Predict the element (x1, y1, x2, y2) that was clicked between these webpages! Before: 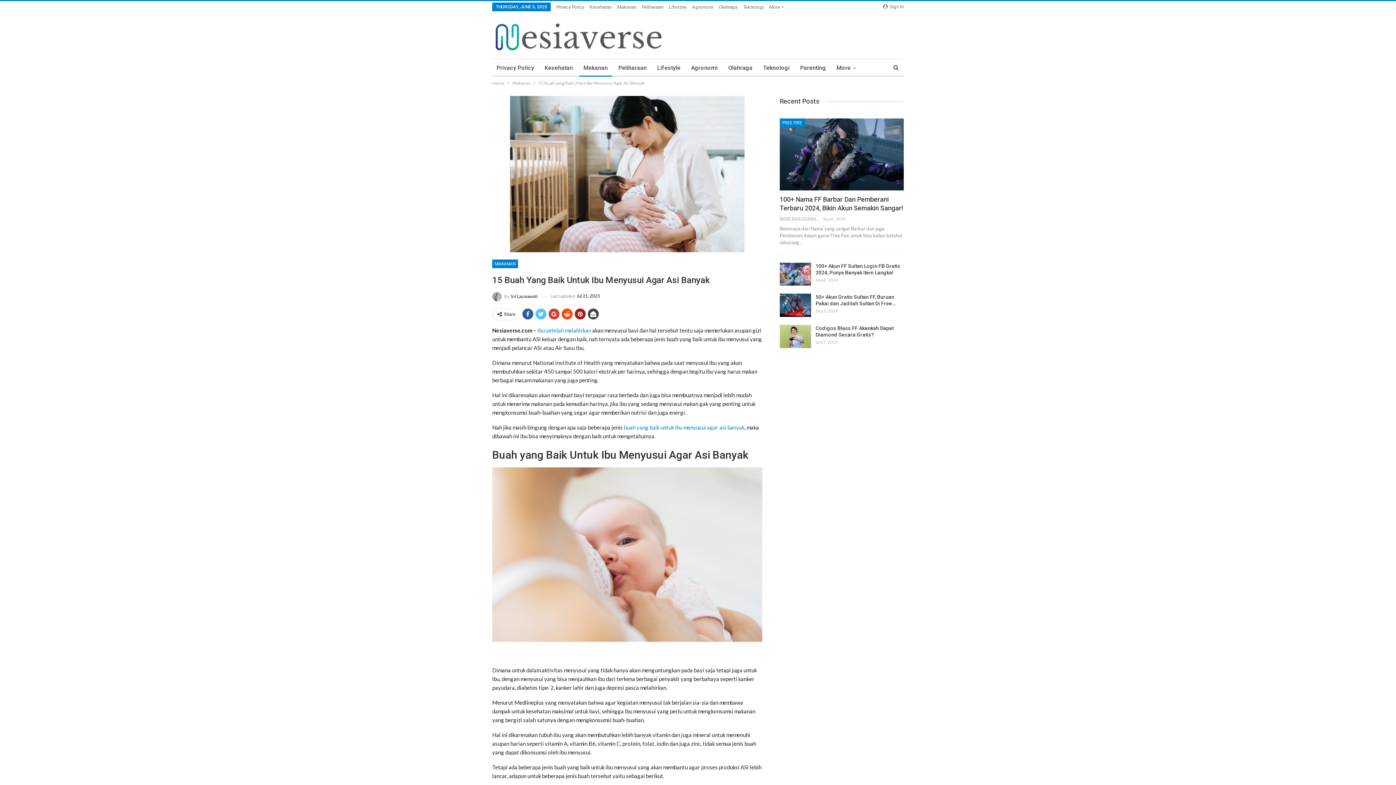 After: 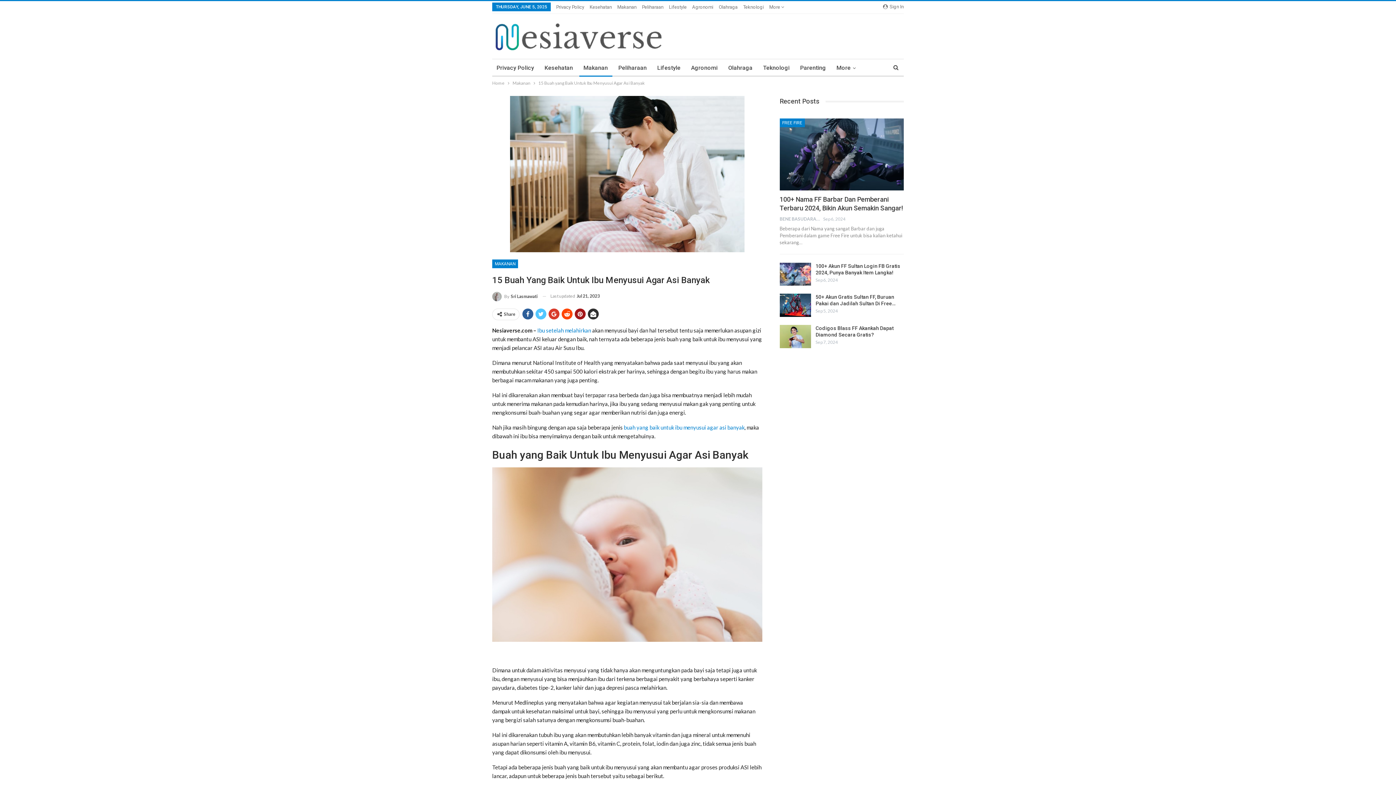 Action: bbox: (588, 308, 598, 319)